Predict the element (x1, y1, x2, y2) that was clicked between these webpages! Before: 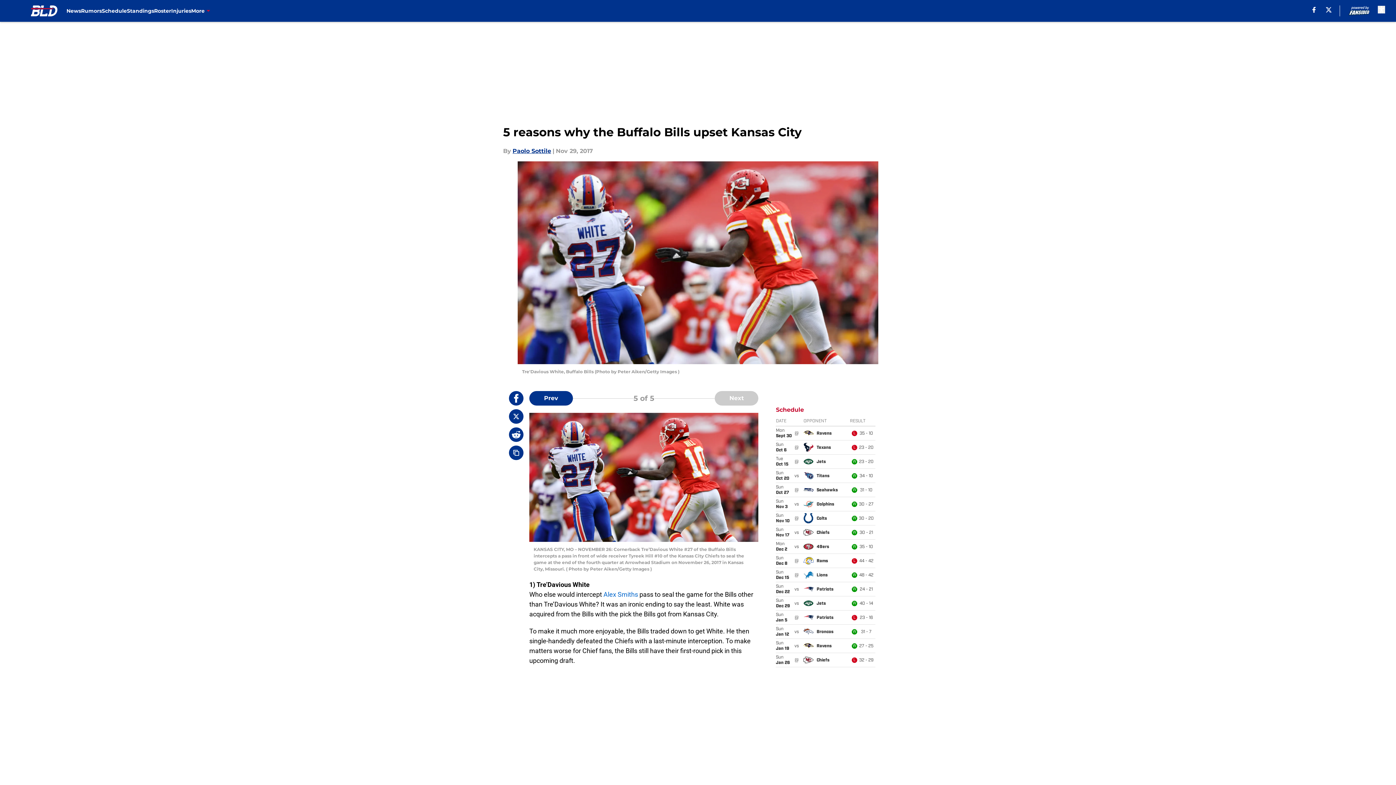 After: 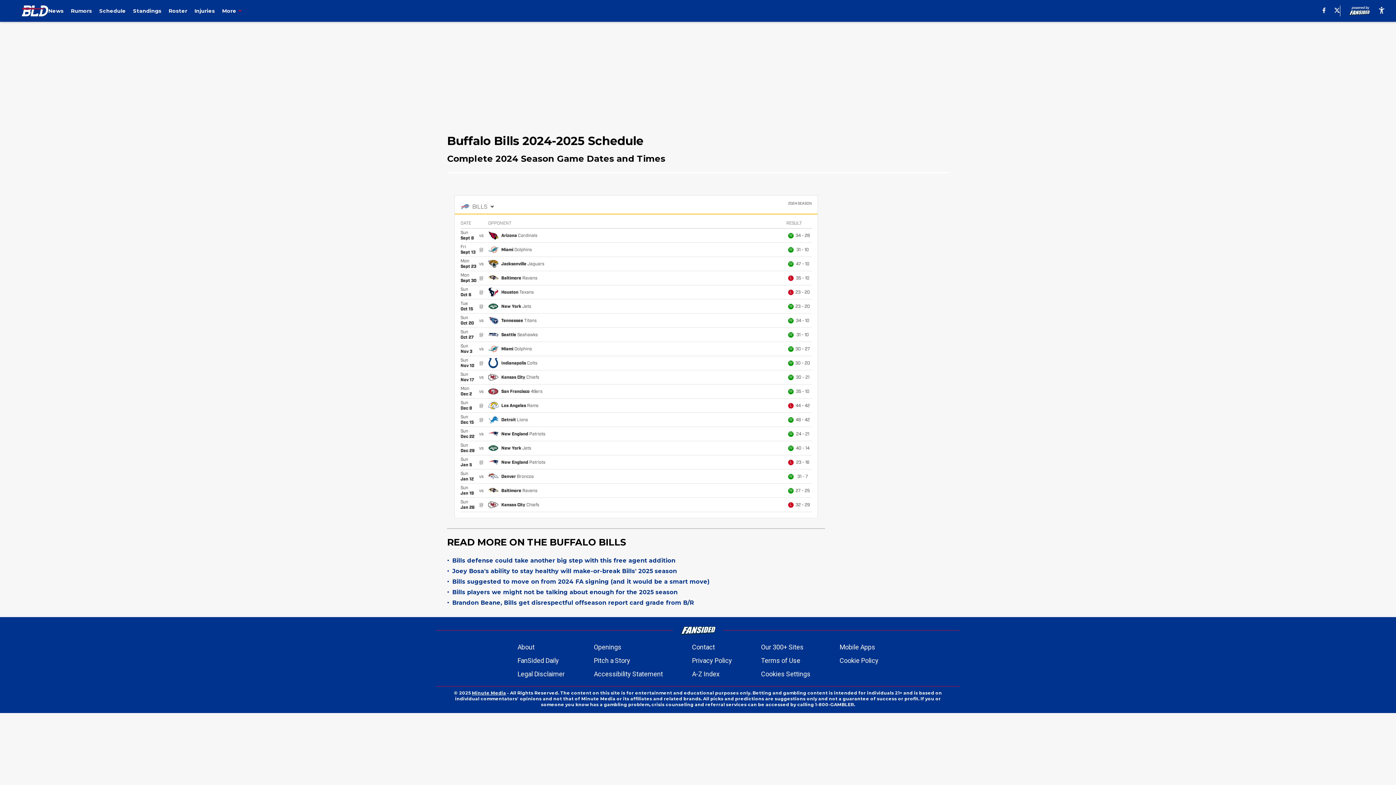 Action: label: Schedule bbox: (101, 0, 126, 21)